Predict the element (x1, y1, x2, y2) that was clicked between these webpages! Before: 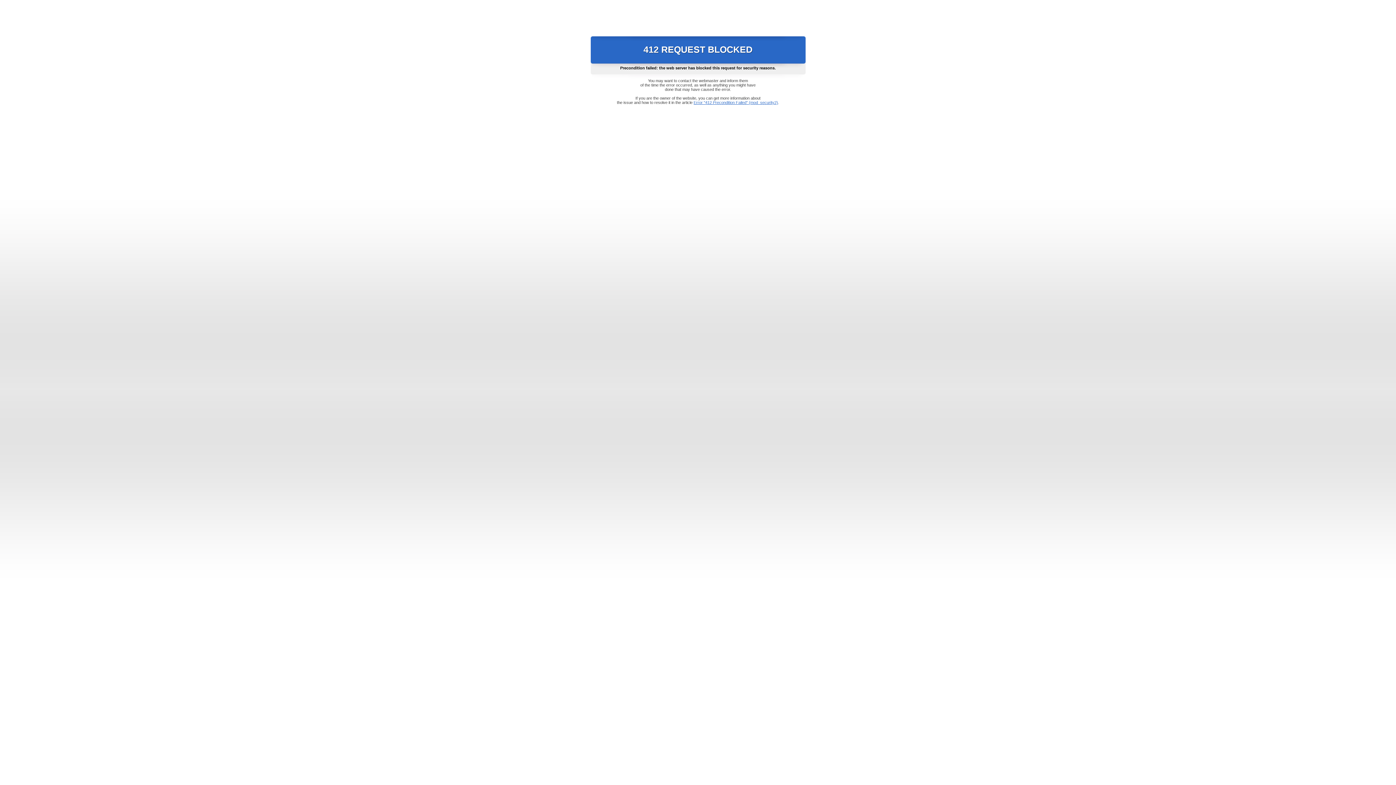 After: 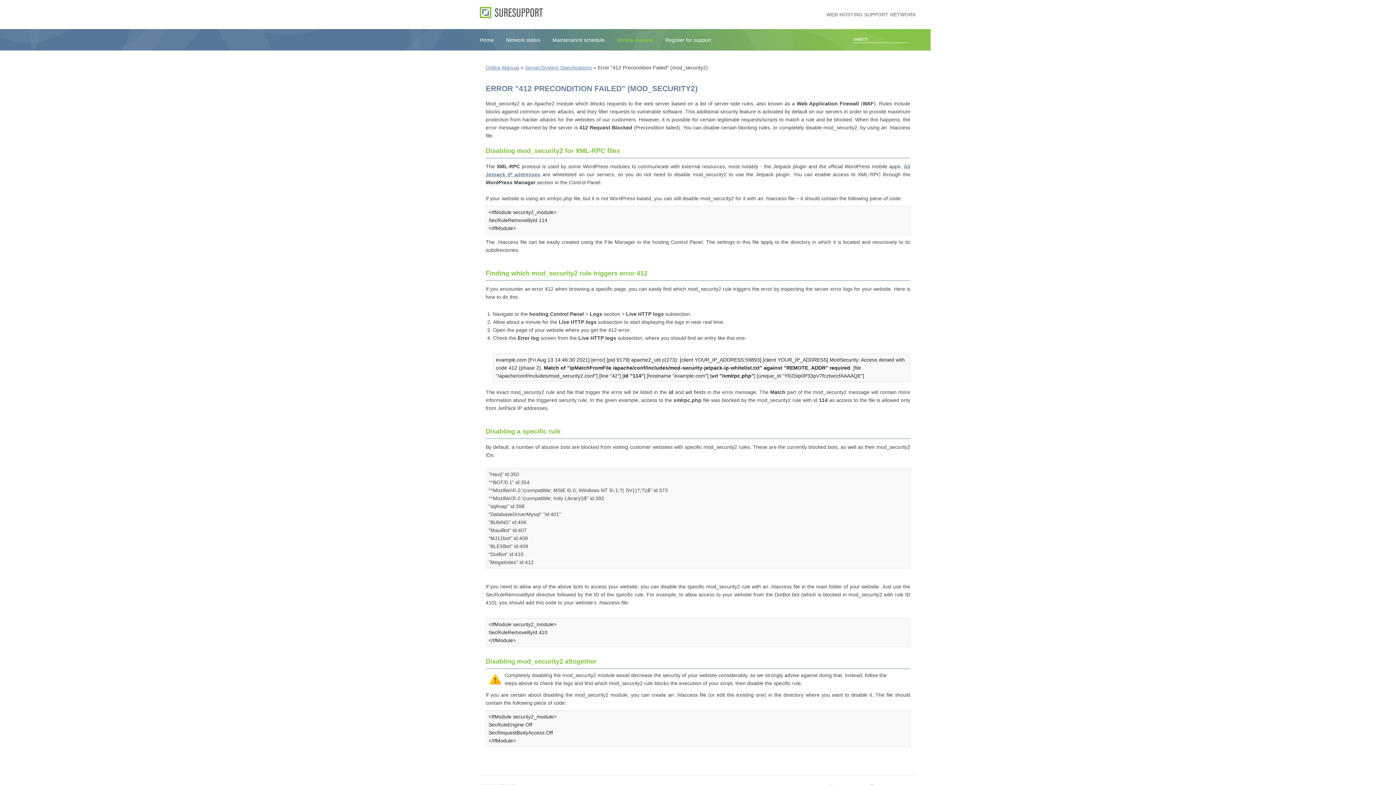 Action: label: Error "412 Precondition Failed" (mod_security2) bbox: (693, 100, 778, 104)